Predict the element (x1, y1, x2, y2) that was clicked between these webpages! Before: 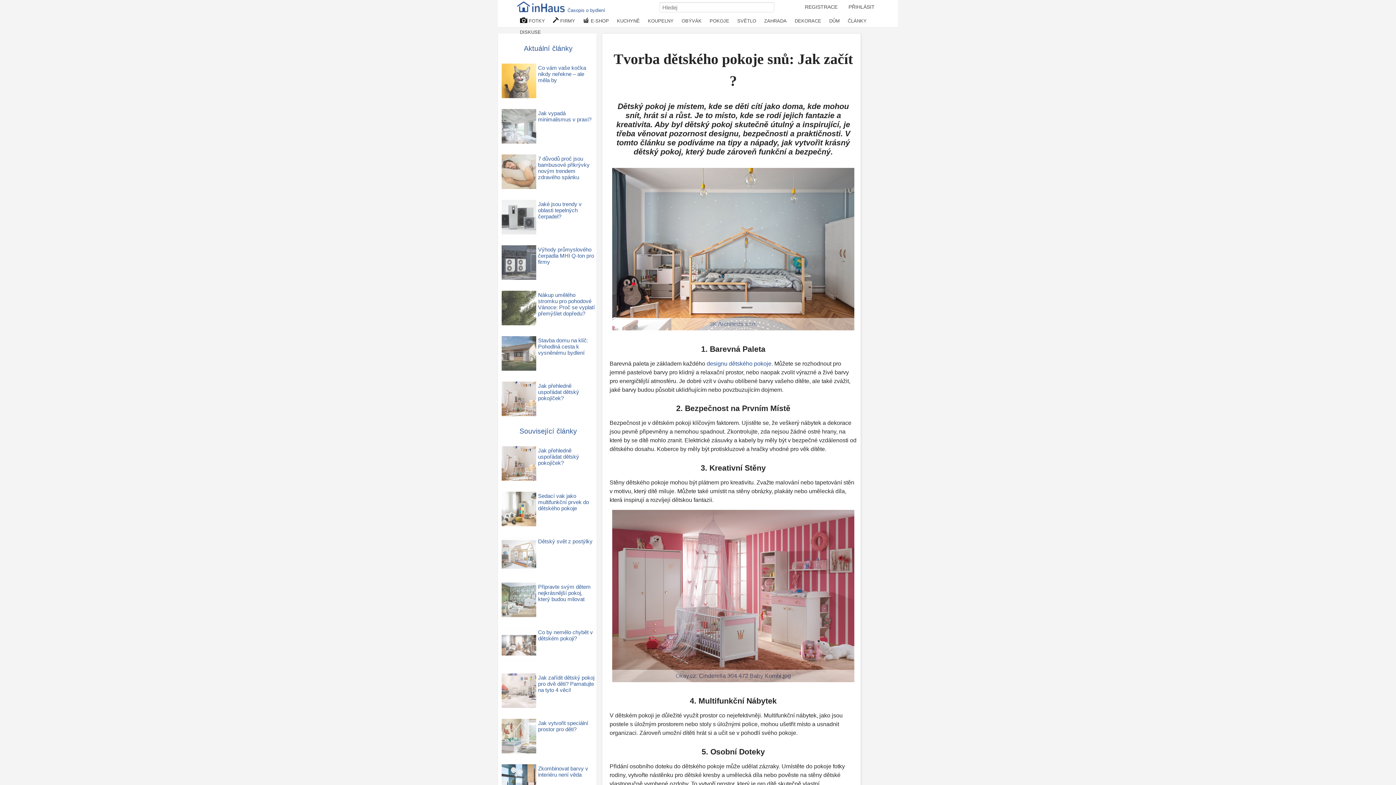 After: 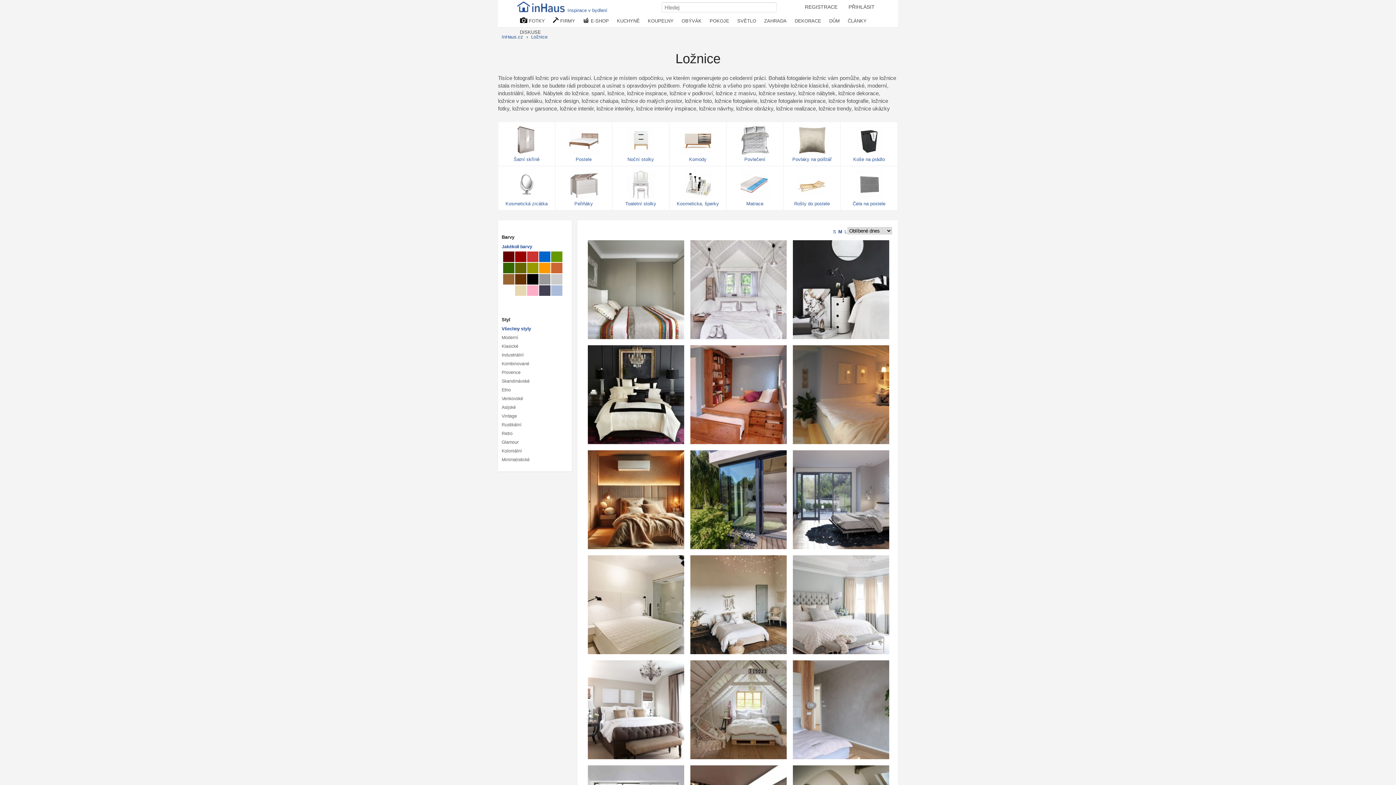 Action: label: POKOJE bbox: (706, 15, 733, 26)